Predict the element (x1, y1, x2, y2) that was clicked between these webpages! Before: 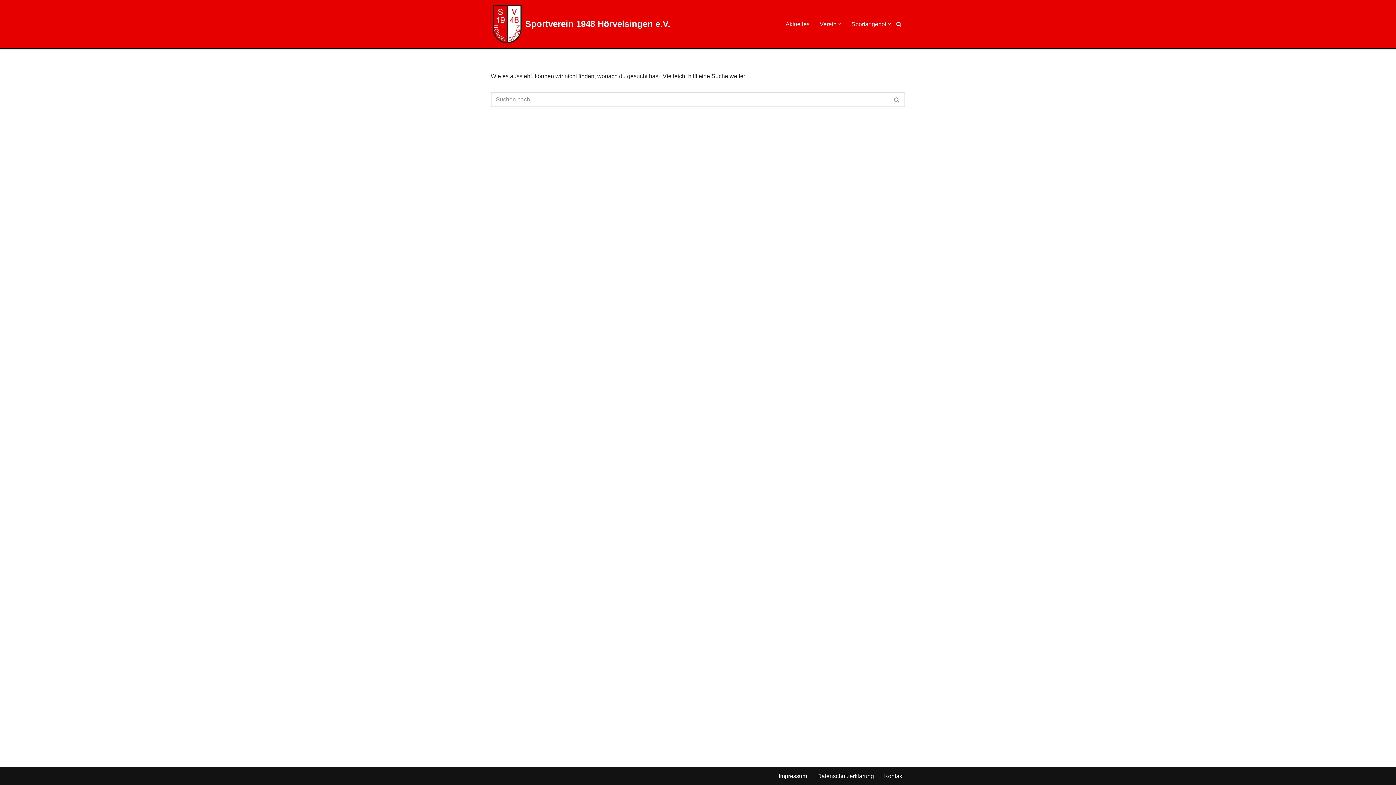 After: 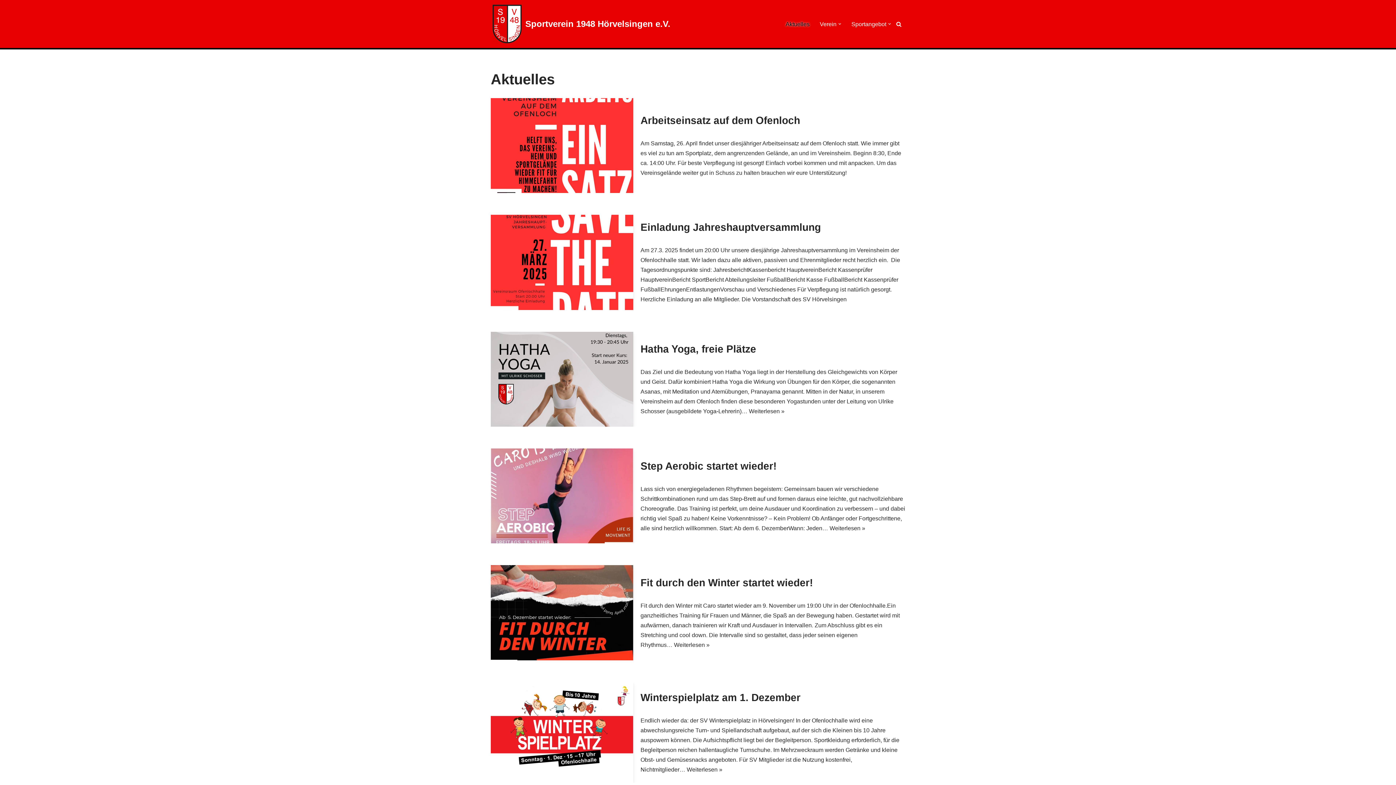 Action: bbox: (785, 19, 809, 28) label: Aktuelles